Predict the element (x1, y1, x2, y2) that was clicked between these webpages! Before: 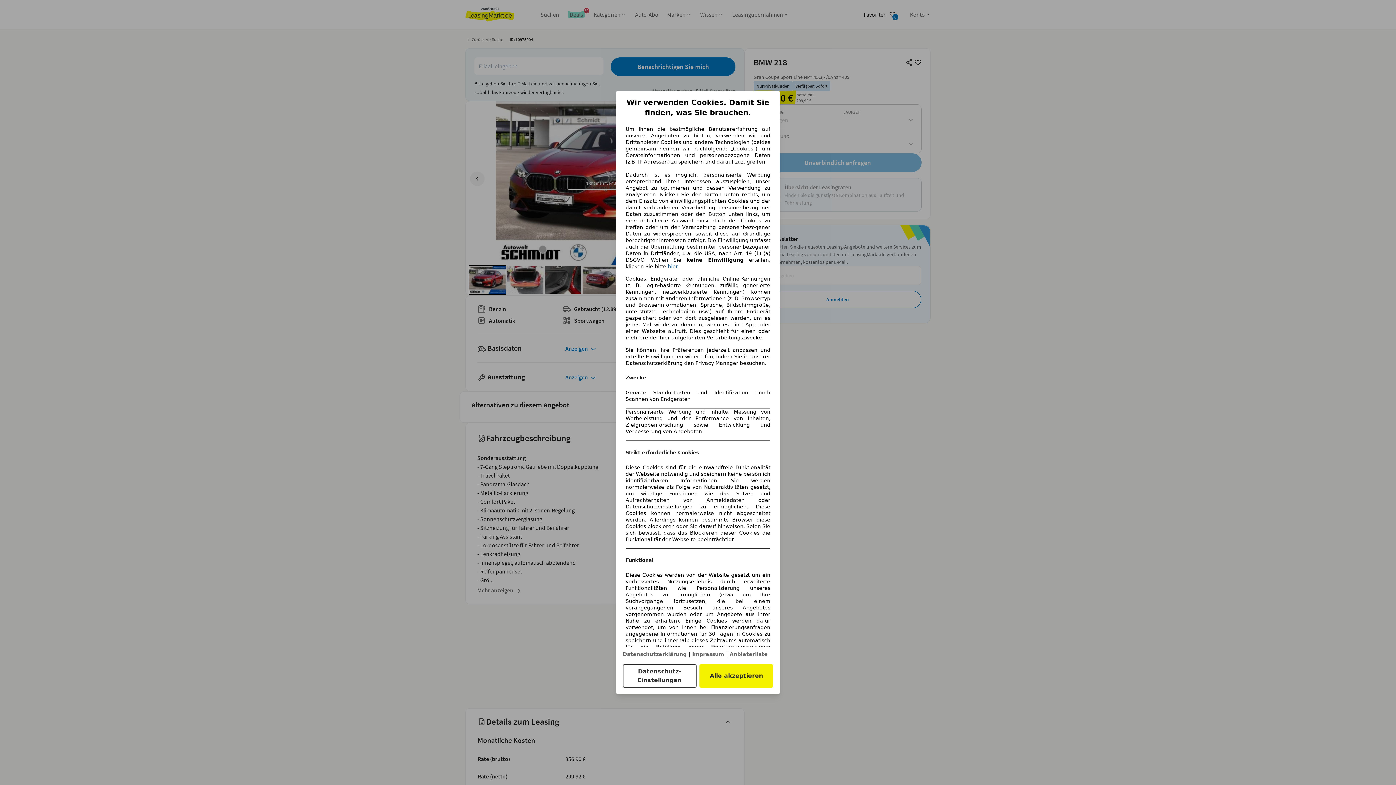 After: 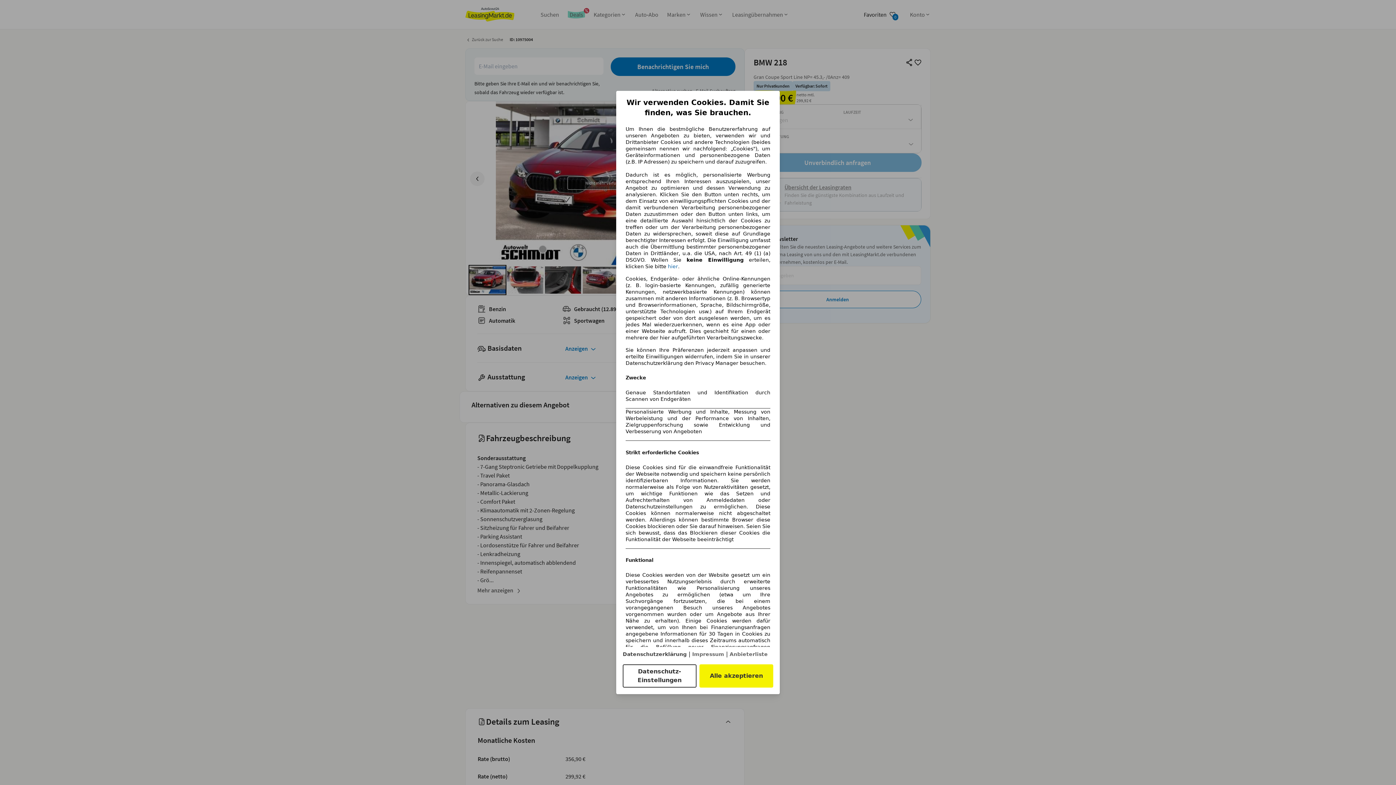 Action: label: Datenschutzerklärung bbox: (622, 651, 686, 657)